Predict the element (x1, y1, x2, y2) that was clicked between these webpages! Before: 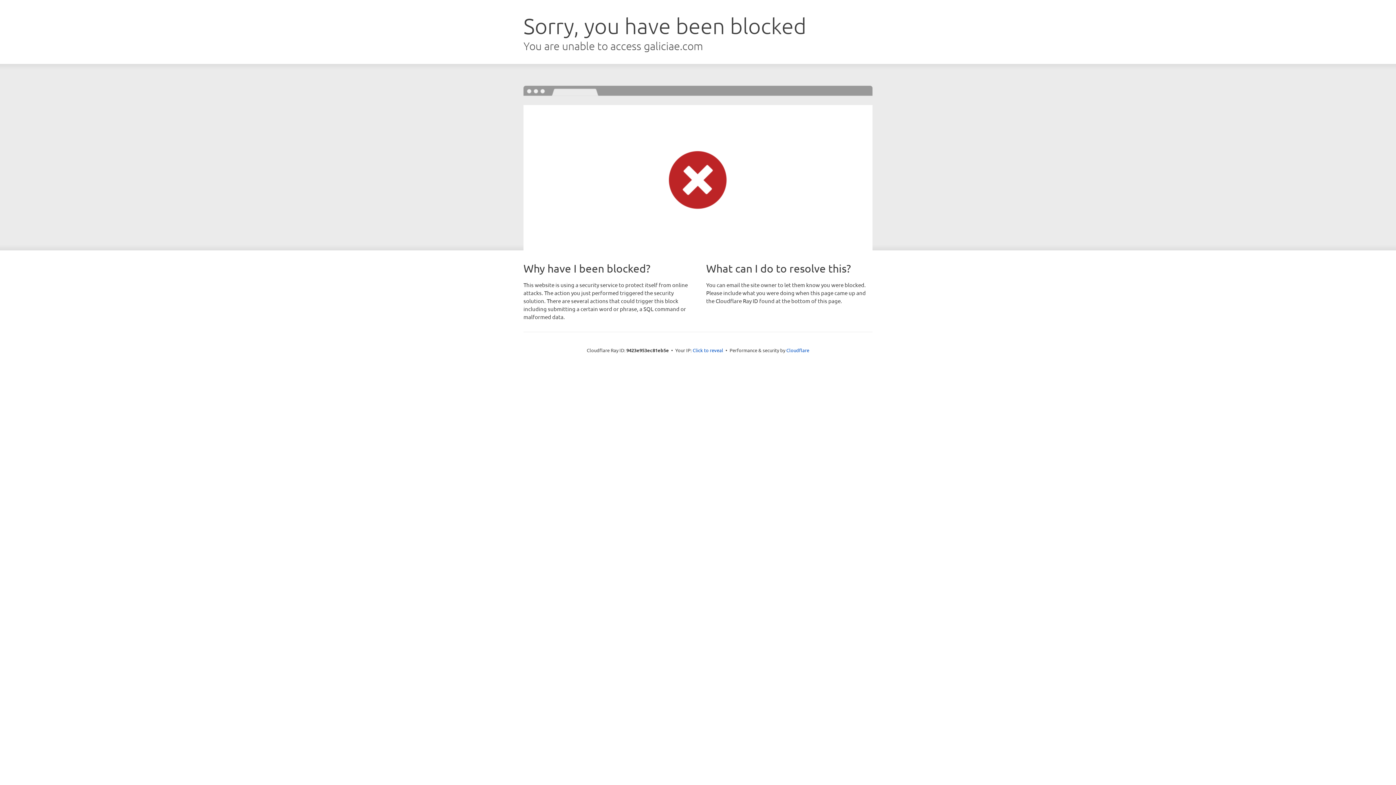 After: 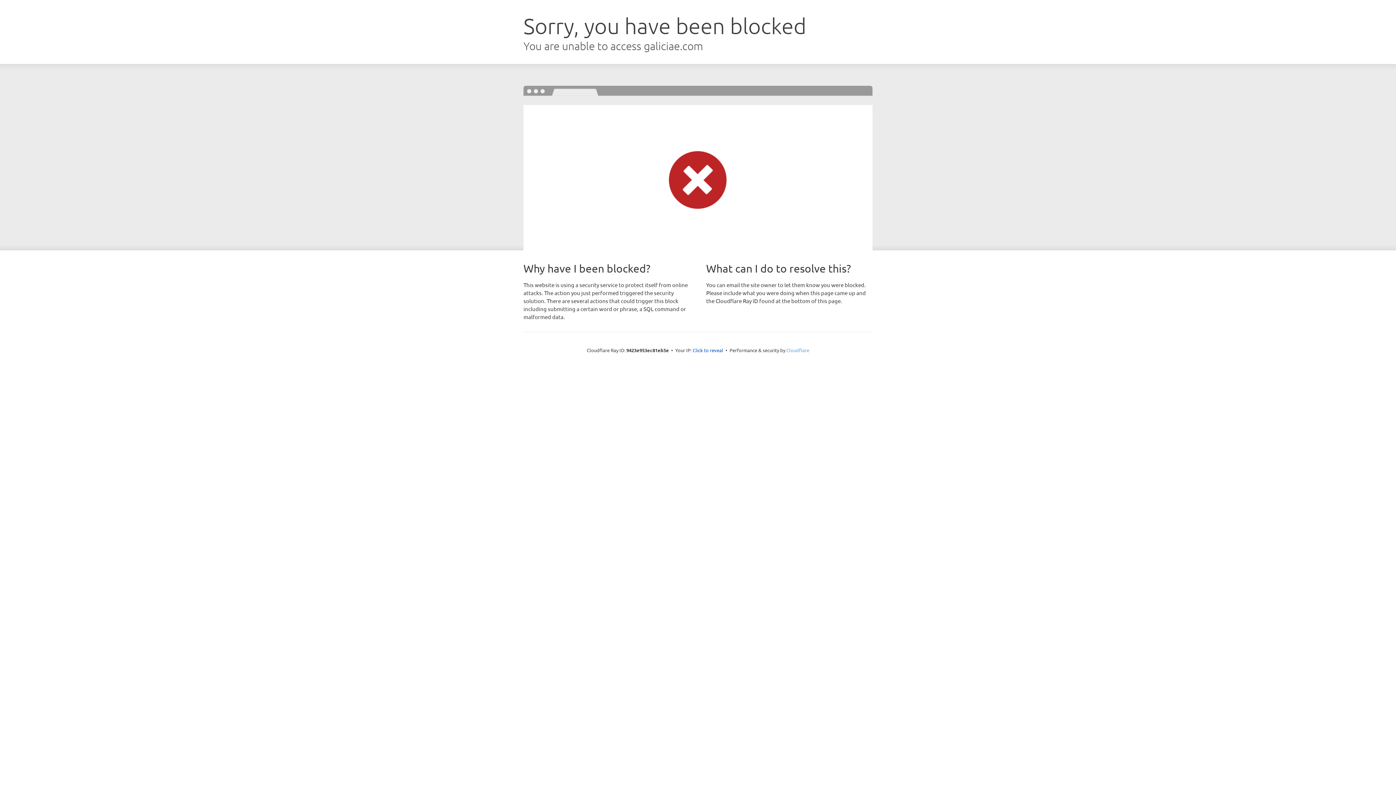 Action: bbox: (786, 347, 809, 353) label: Cloudflare